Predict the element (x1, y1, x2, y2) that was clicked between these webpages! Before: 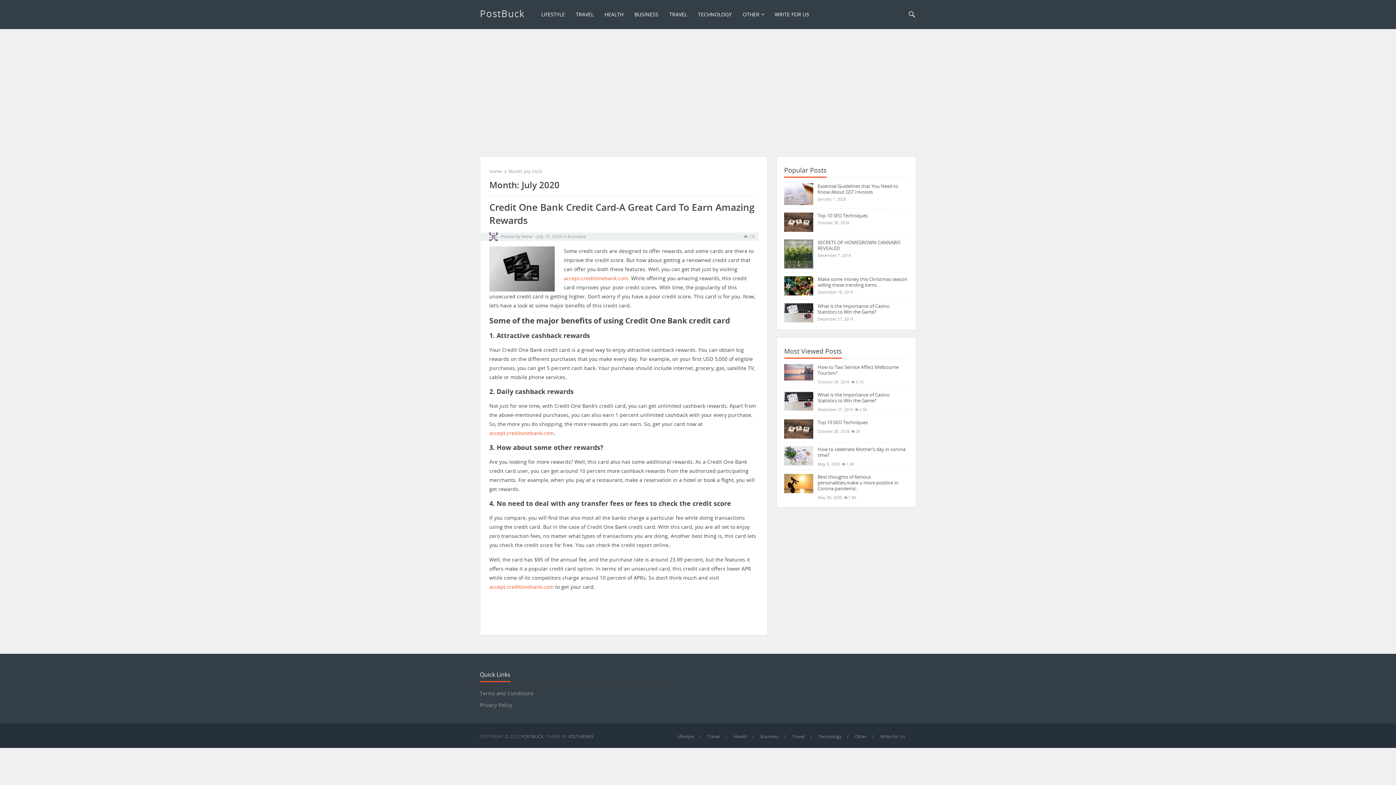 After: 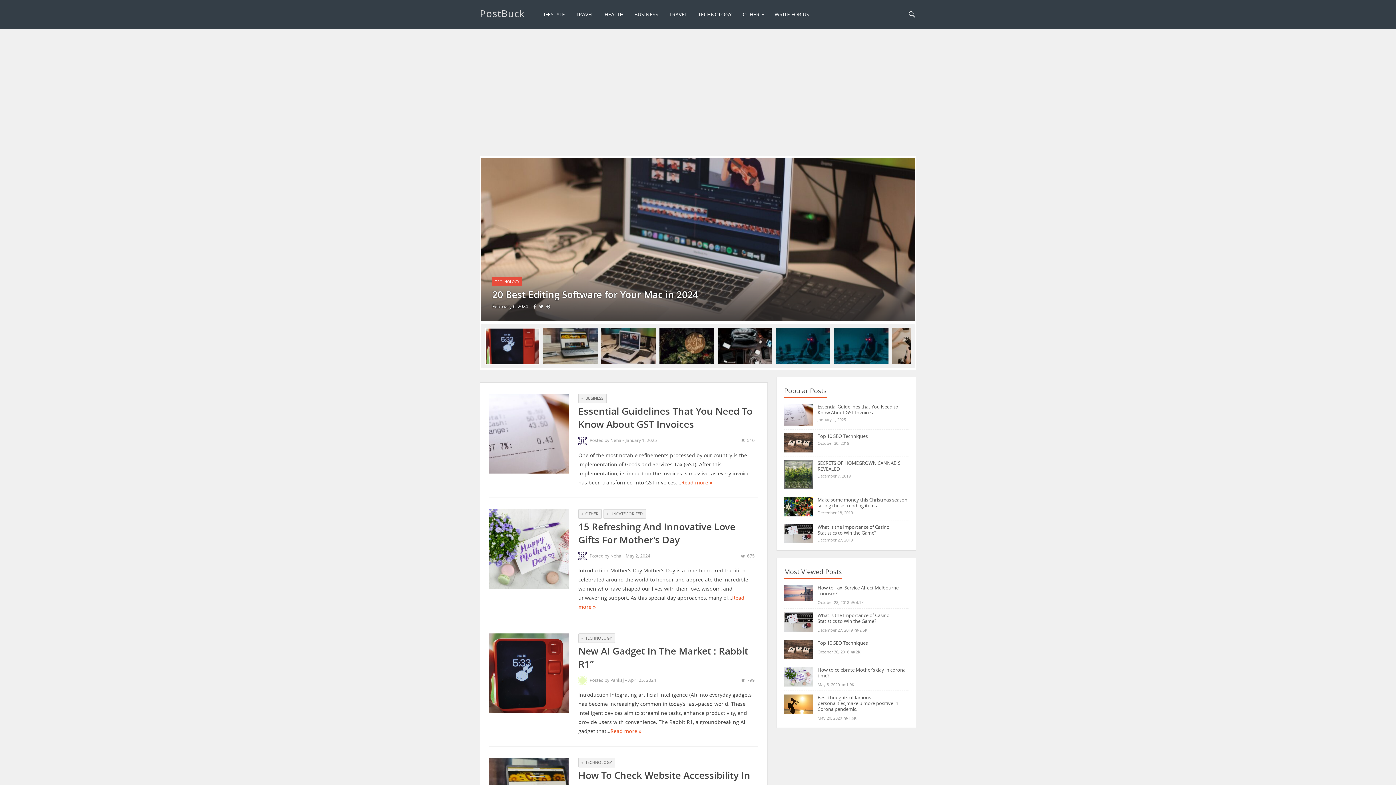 Action: bbox: (521, 733, 543, 740) label: POSTBUCK